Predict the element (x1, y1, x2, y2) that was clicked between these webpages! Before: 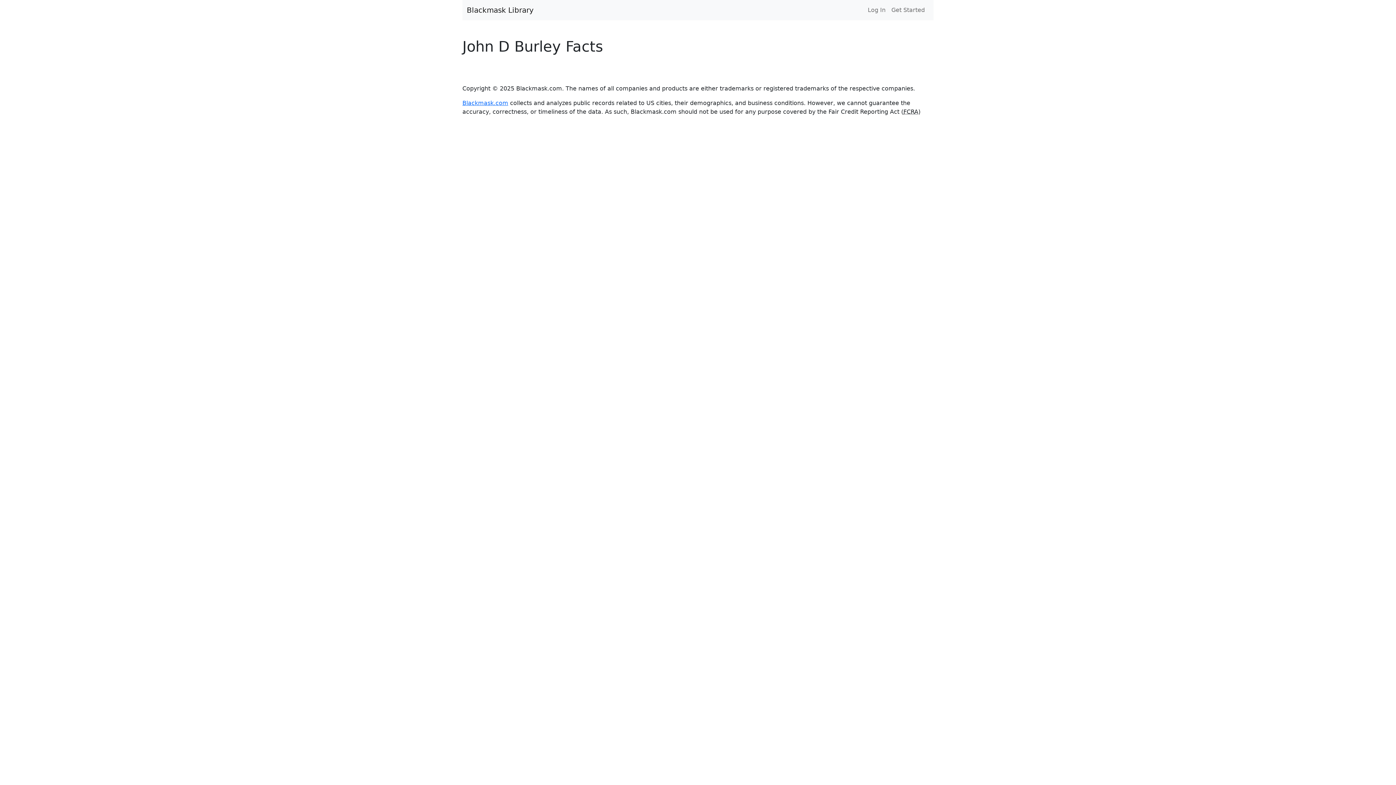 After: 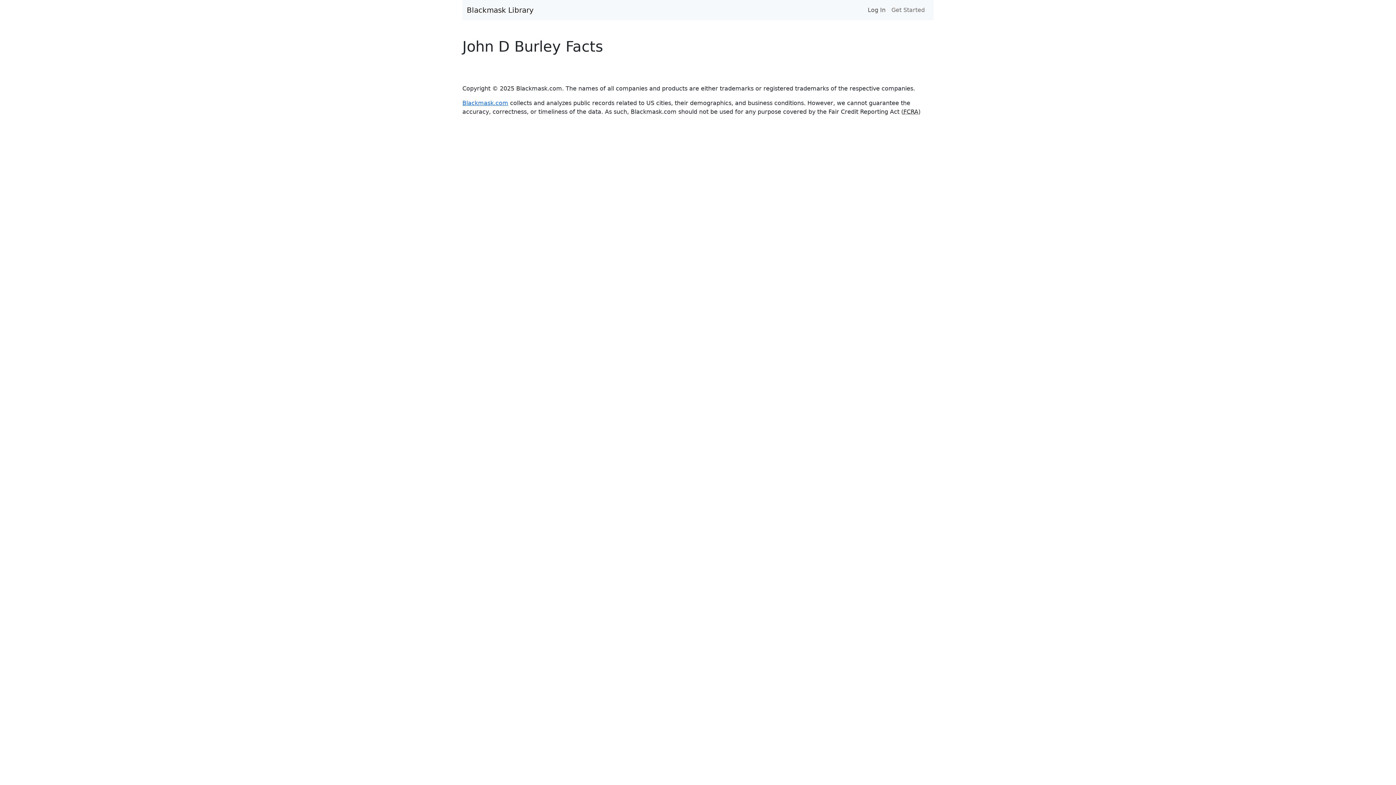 Action: label: Log In bbox: (865, 2, 888, 17)